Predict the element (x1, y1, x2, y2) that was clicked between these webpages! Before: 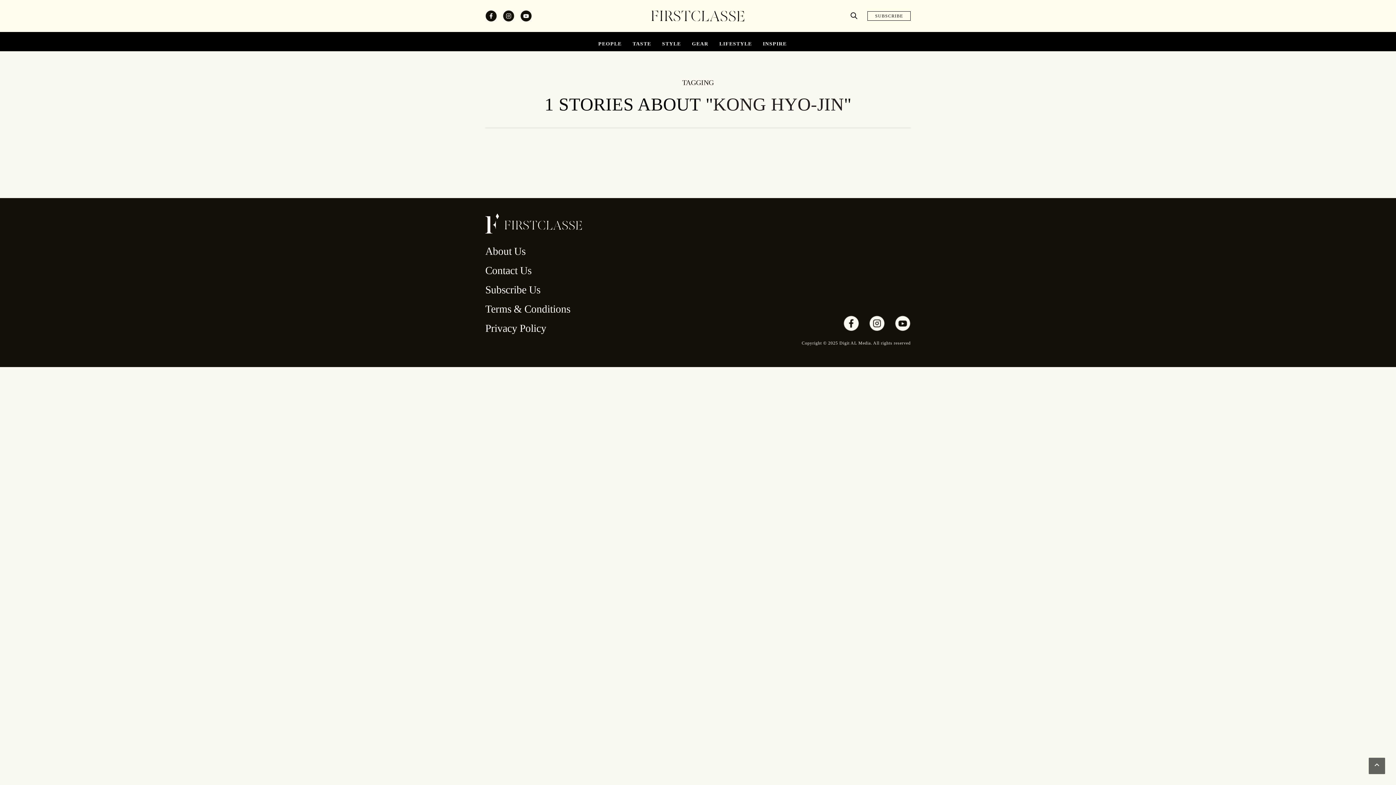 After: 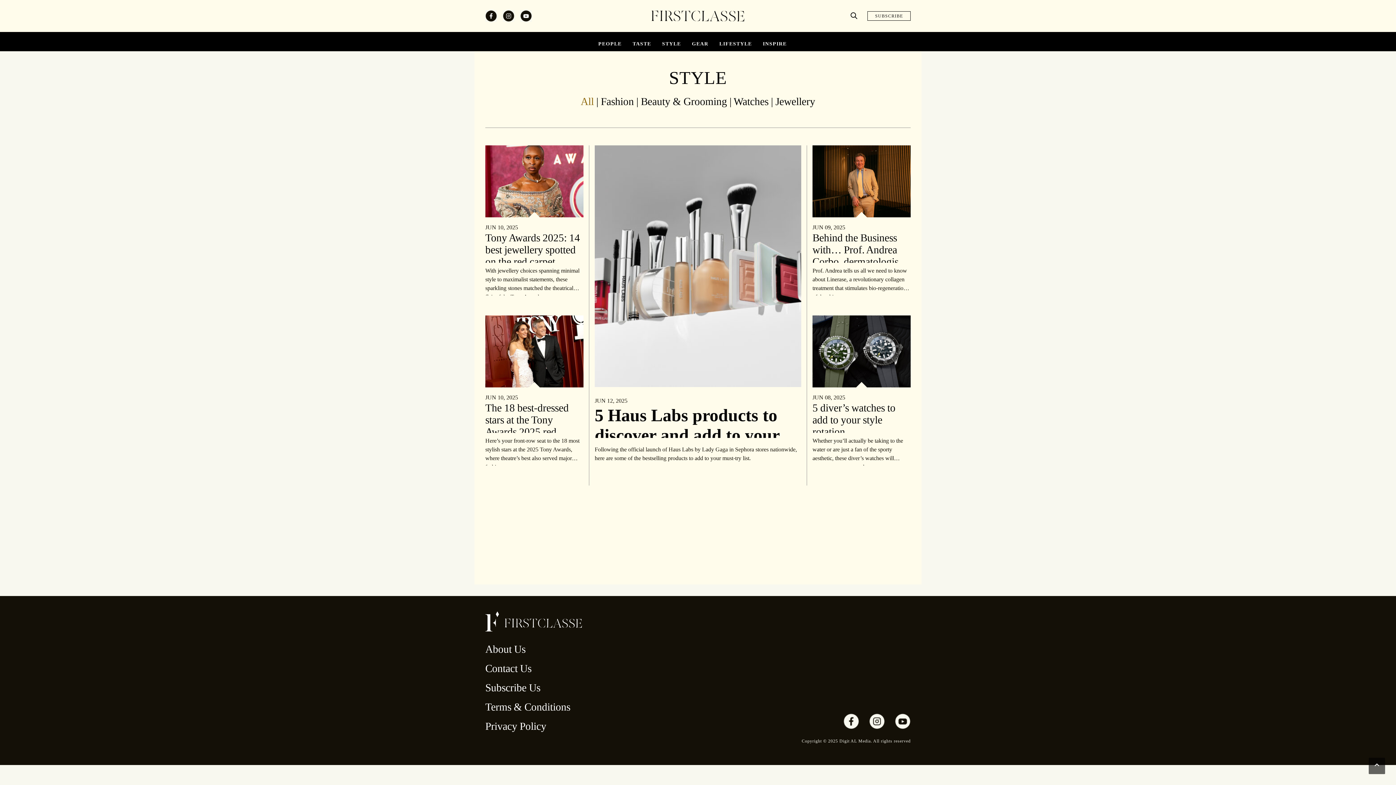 Action: bbox: (662, 40, 681, 48) label: STYLE